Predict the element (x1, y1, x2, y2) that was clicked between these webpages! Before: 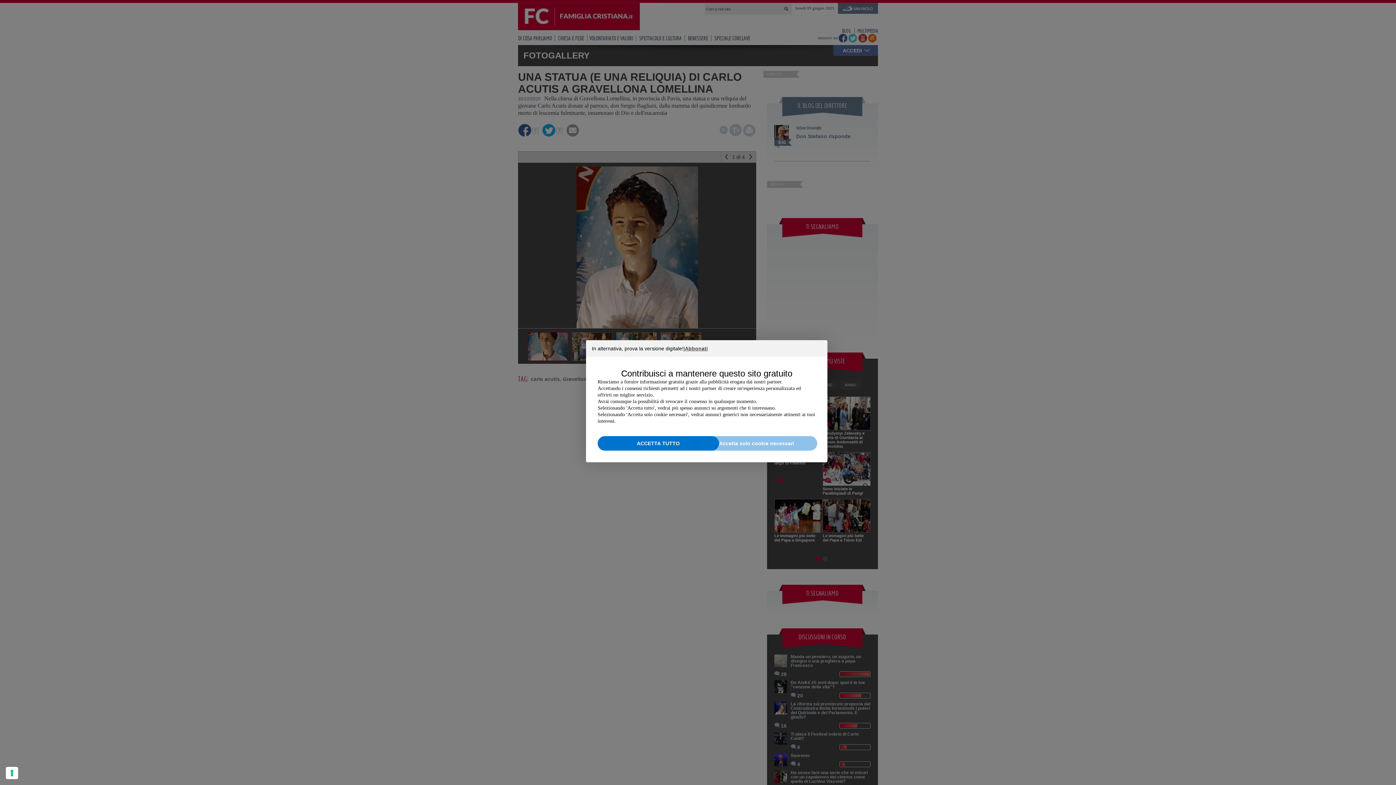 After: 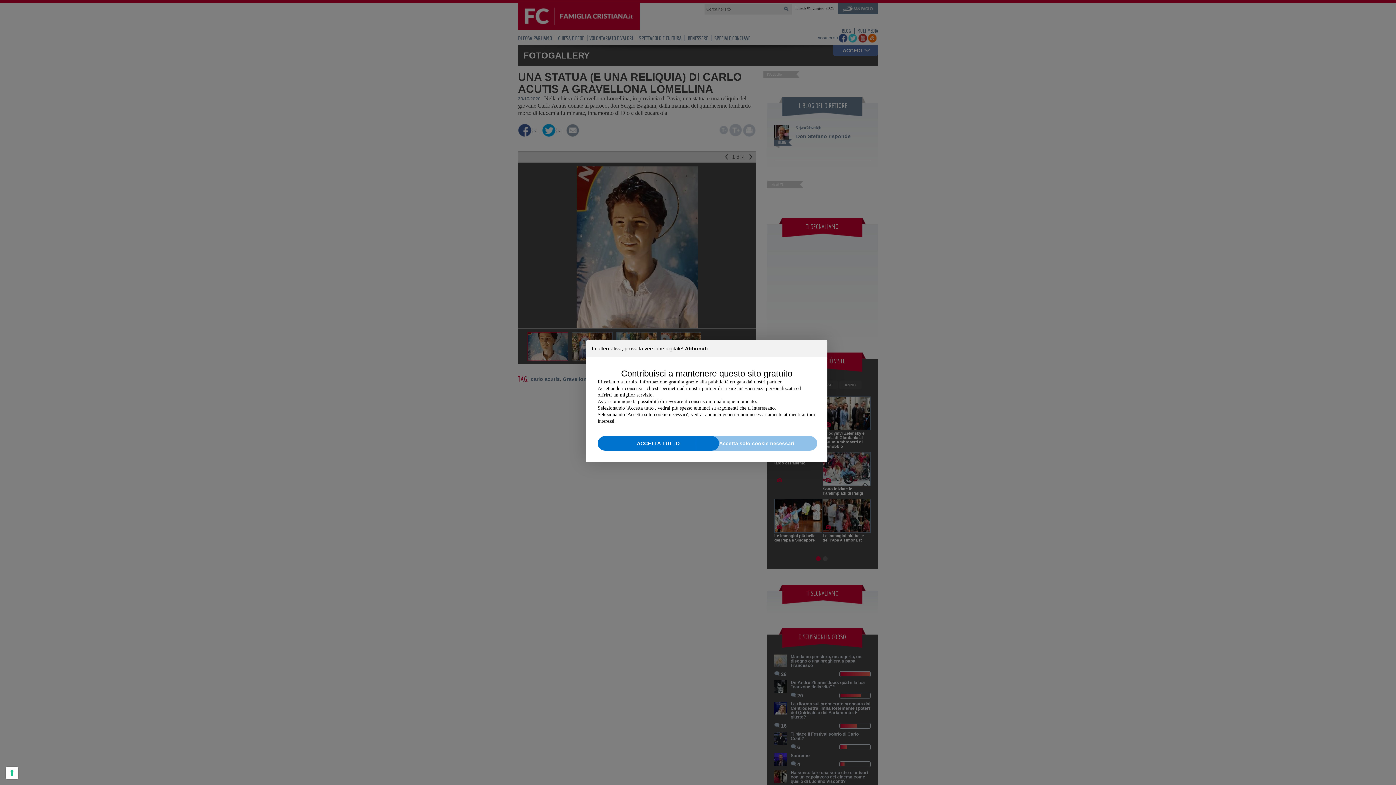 Action: bbox: (685, 346, 708, 351) label: Abbonati